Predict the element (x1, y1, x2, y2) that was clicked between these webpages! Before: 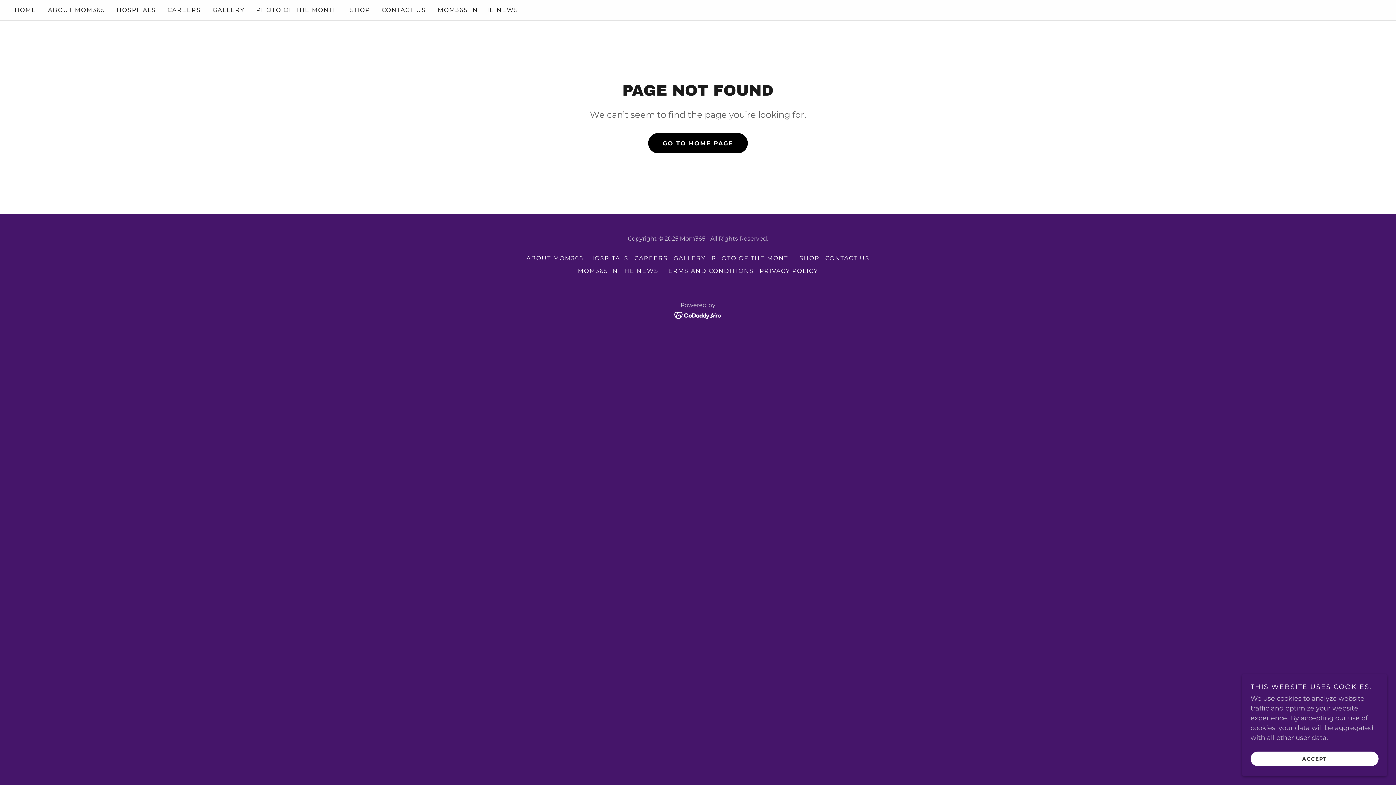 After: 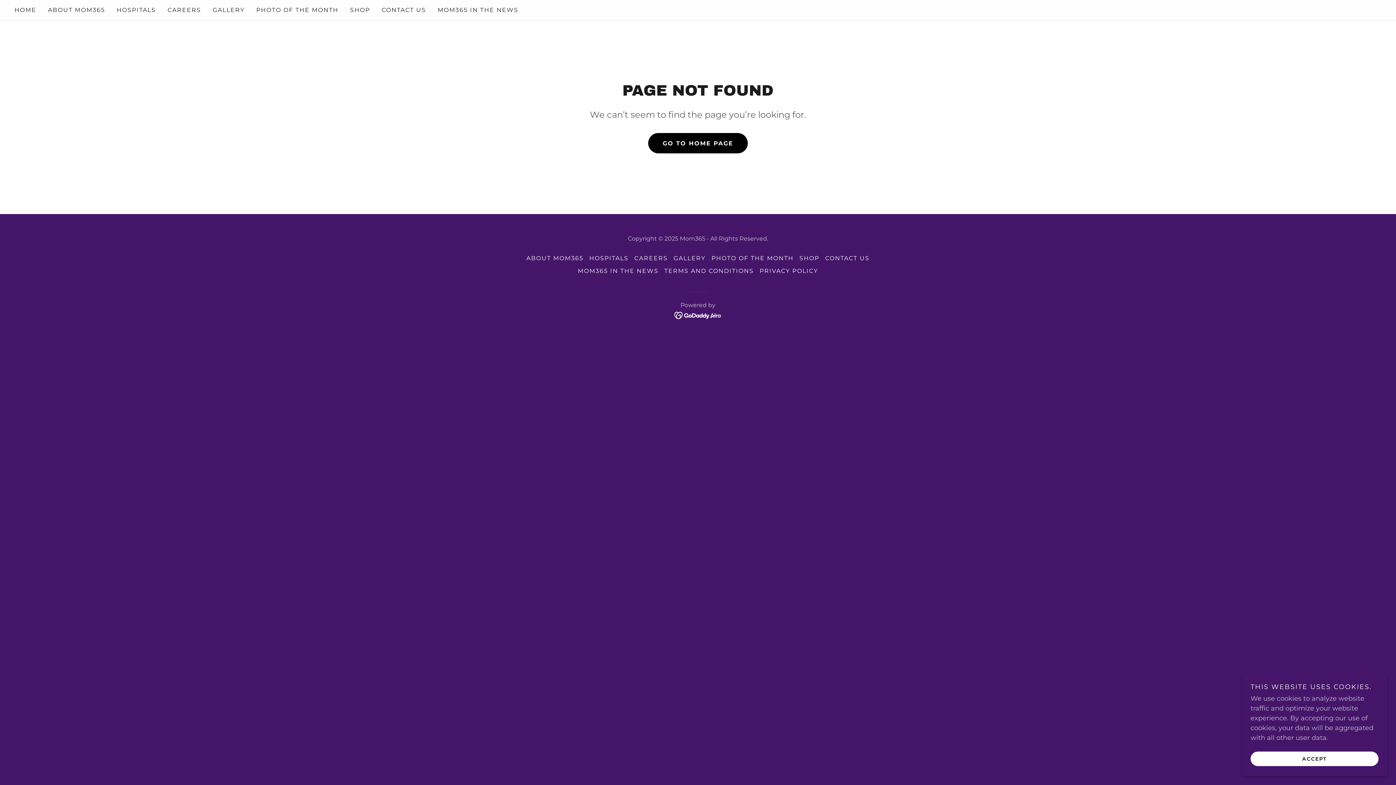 Action: bbox: (674, 311, 722, 319)